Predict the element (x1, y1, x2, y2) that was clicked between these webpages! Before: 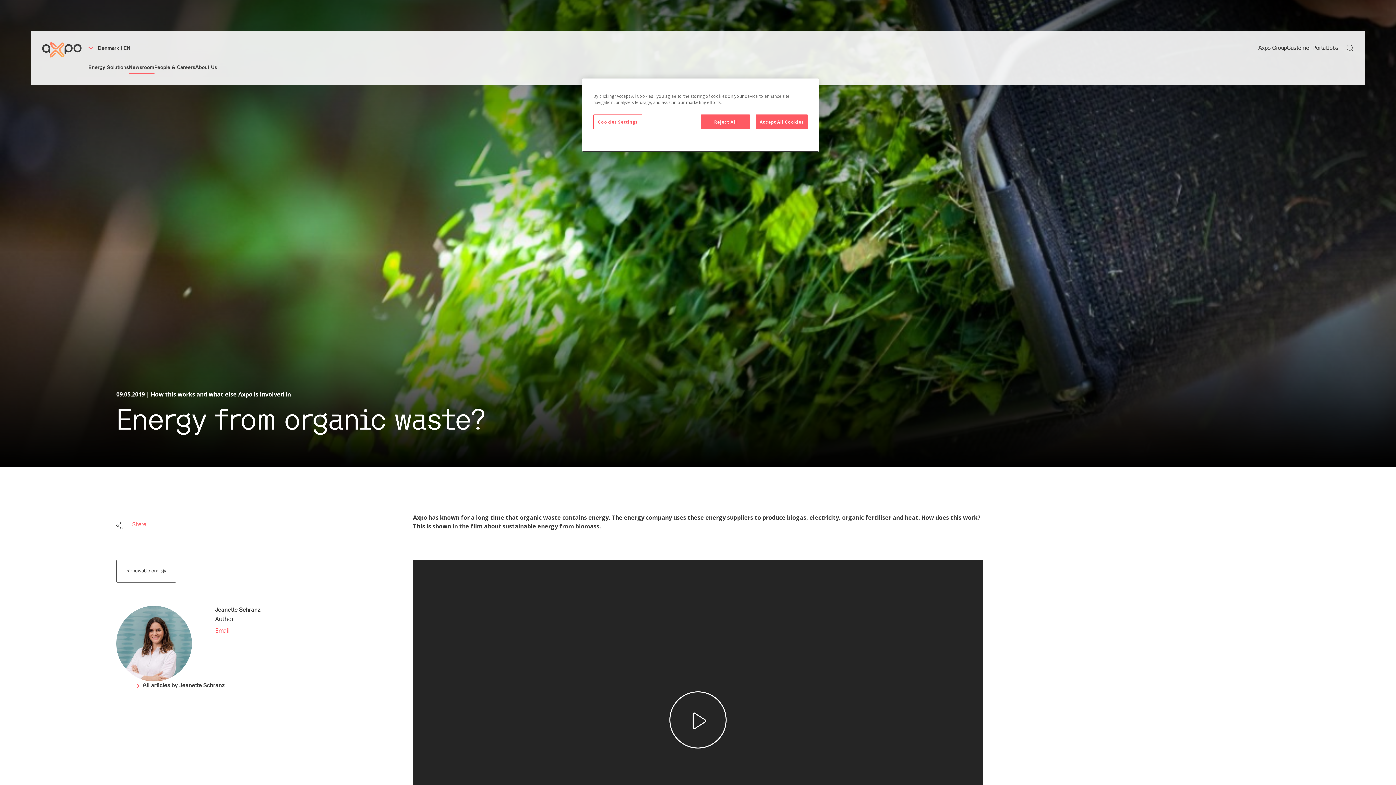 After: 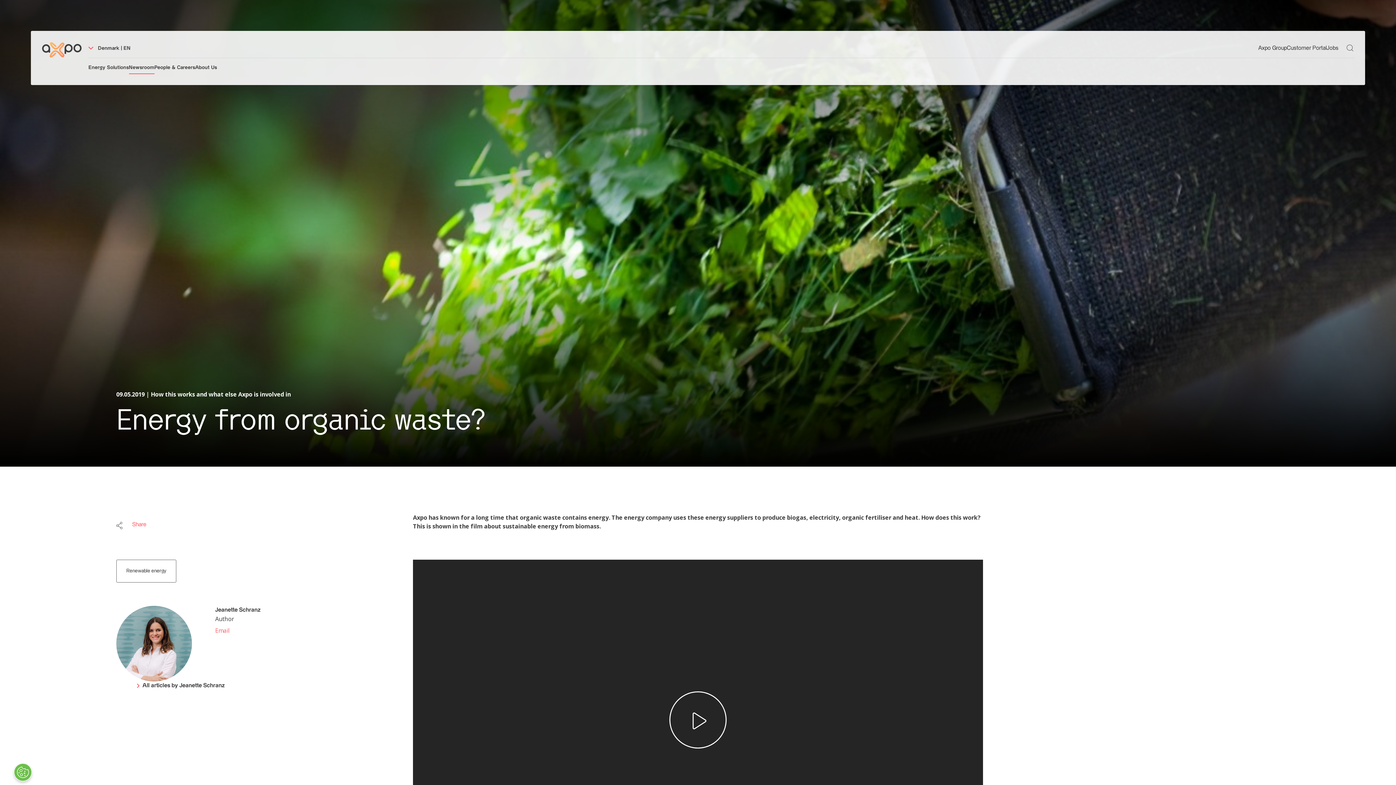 Action: bbox: (755, 114, 808, 129) label: Accept All Cookies